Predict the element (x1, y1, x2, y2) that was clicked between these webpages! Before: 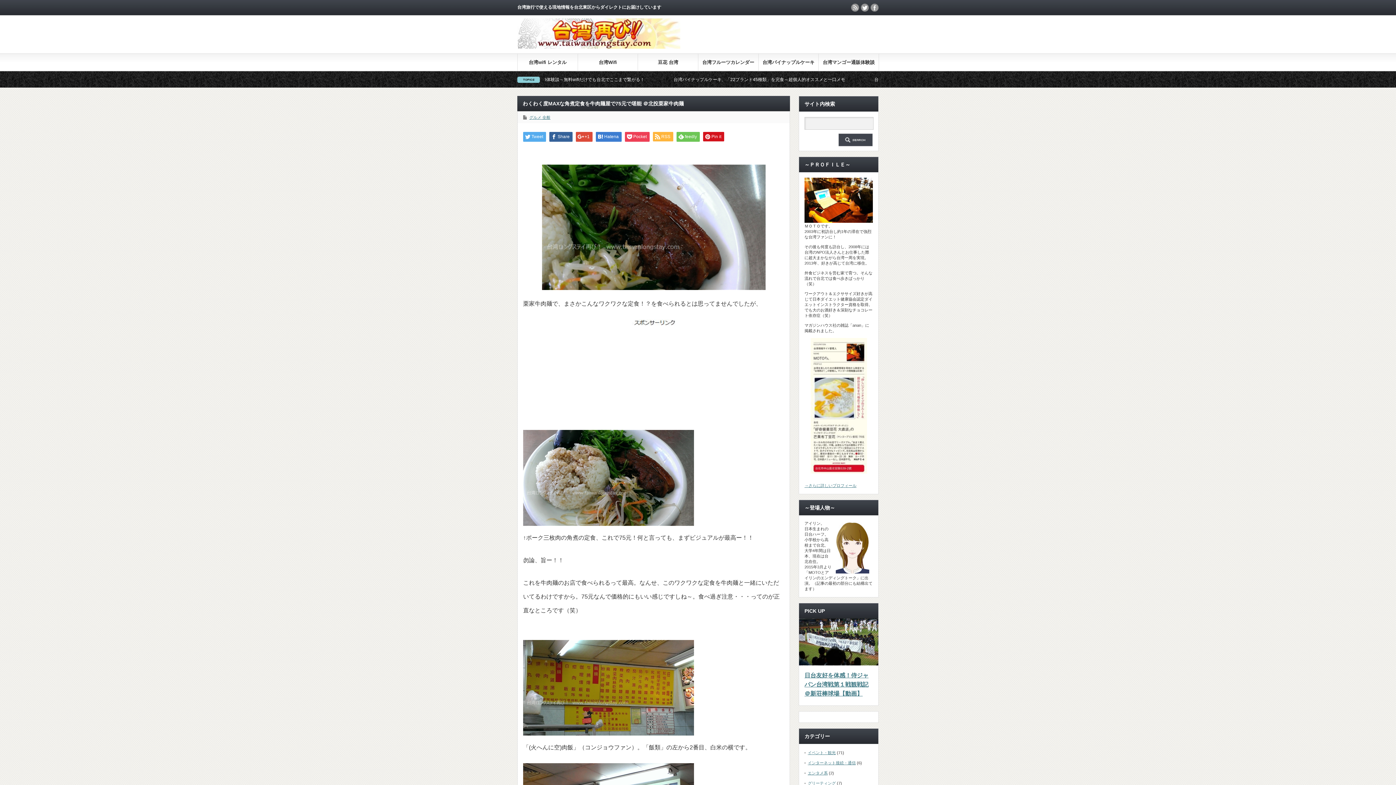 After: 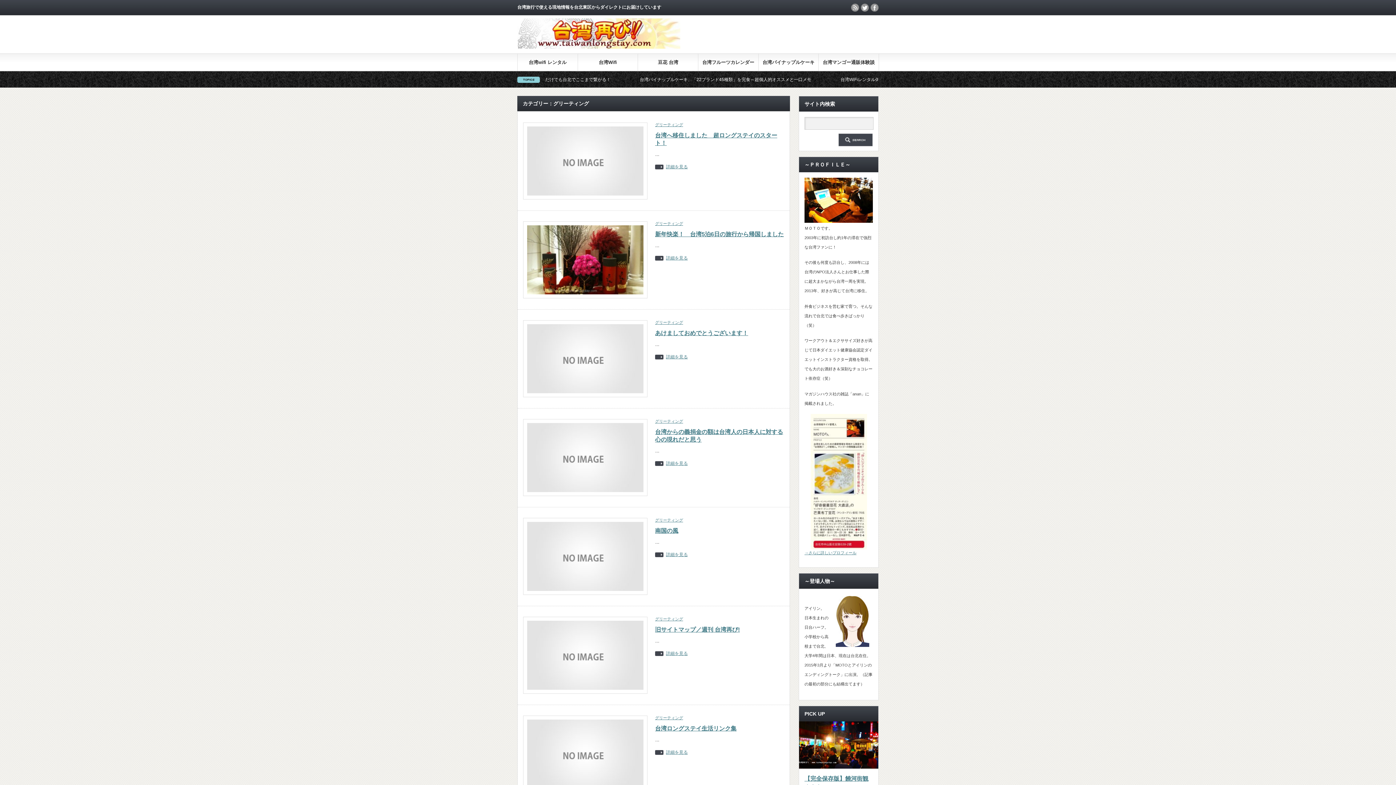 Action: label: グリーティング bbox: (808, 781, 836, 785)